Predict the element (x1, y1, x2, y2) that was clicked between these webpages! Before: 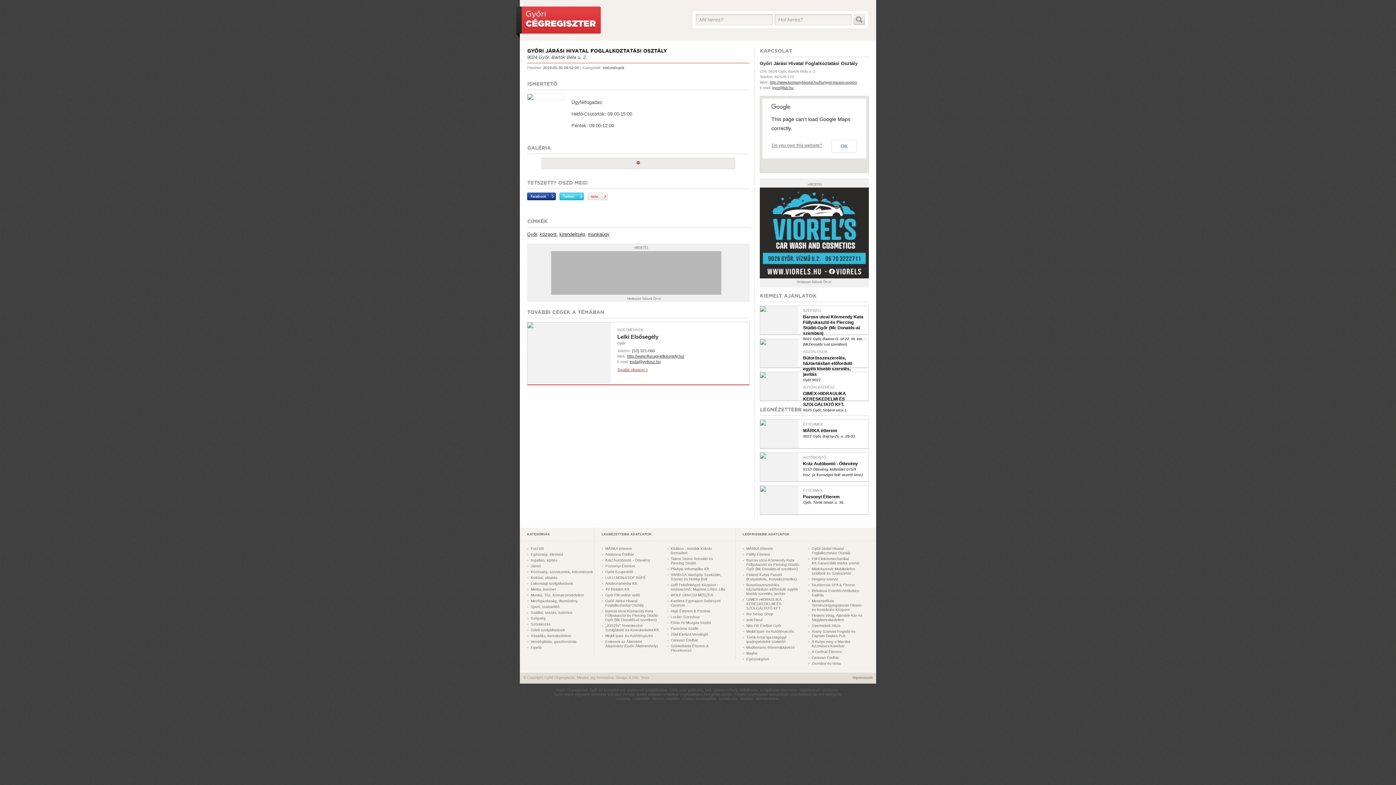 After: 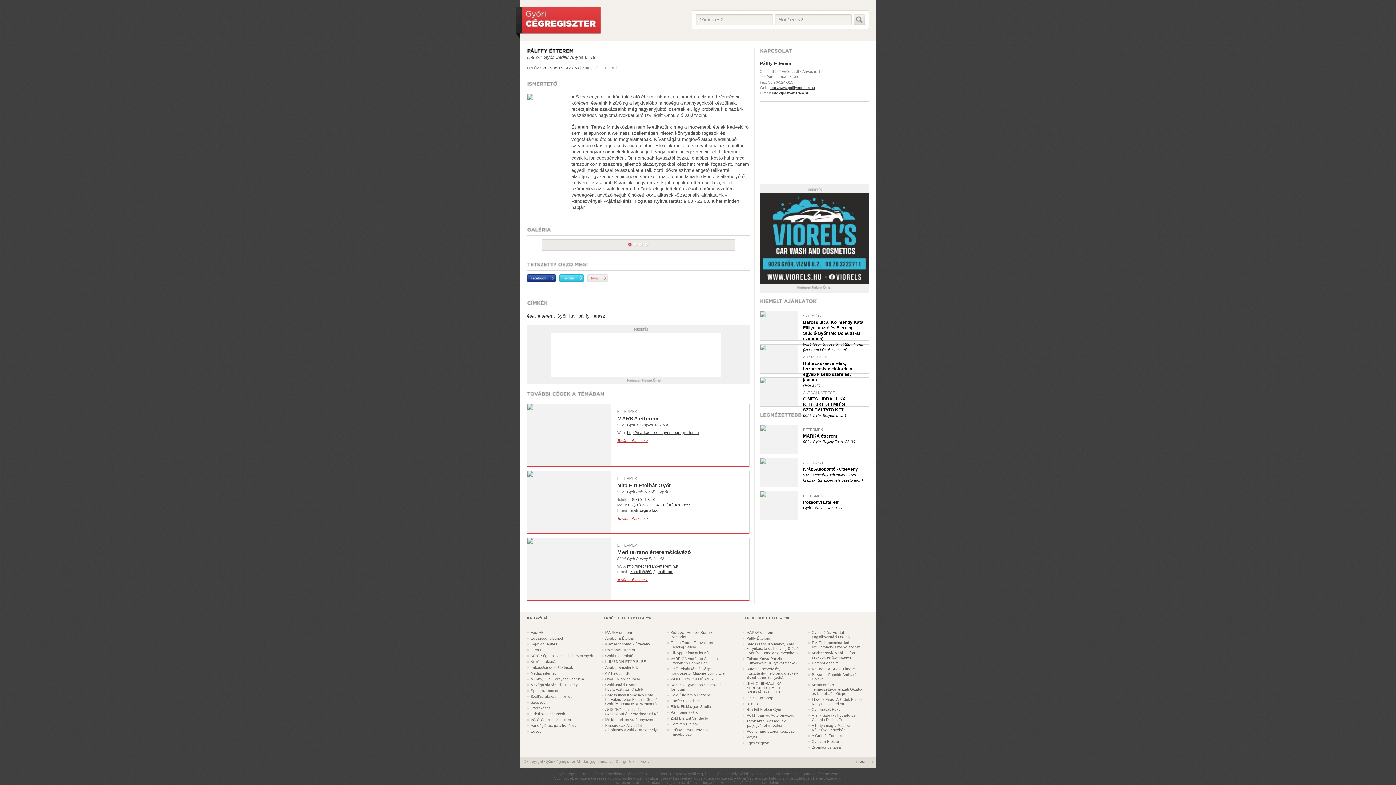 Action: bbox: (746, 552, 770, 556) label: Pálffy Étterem